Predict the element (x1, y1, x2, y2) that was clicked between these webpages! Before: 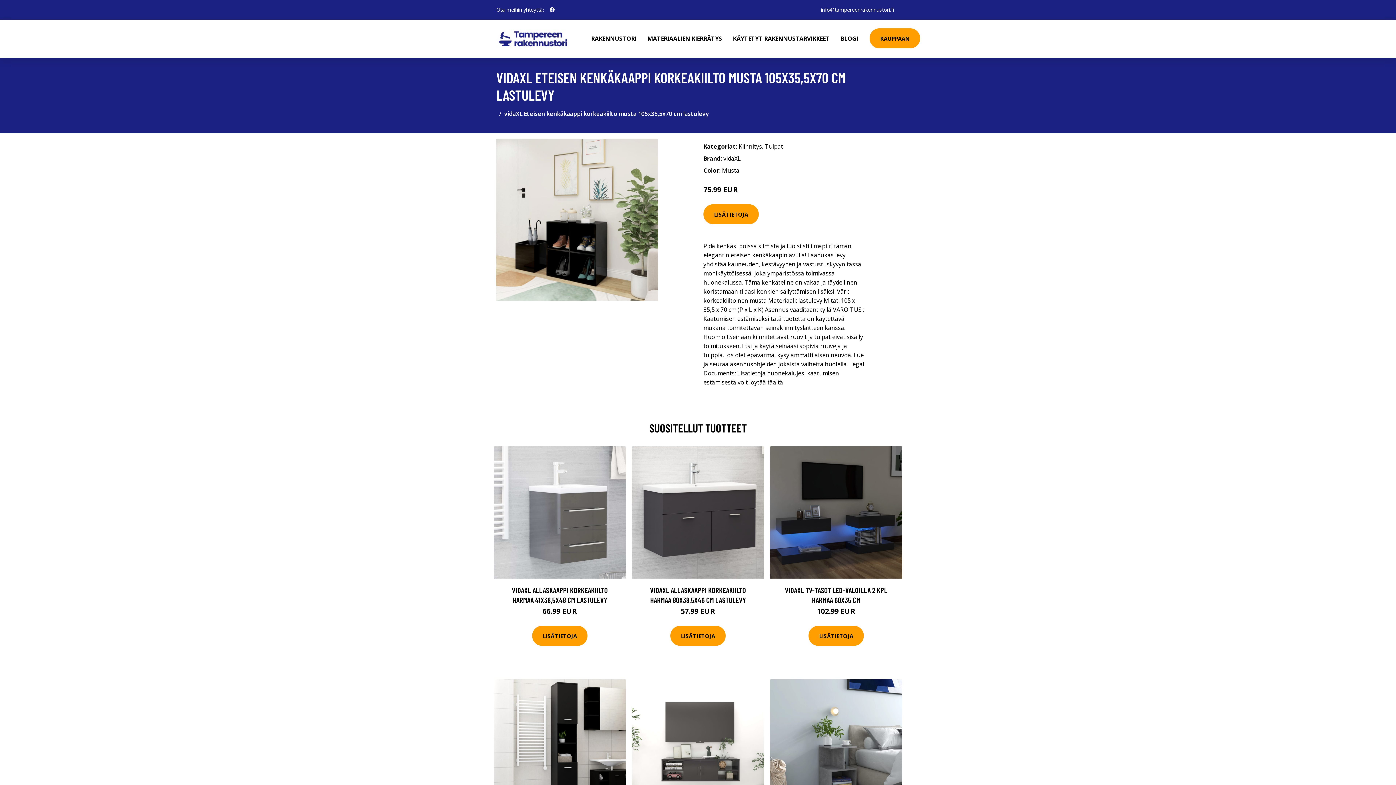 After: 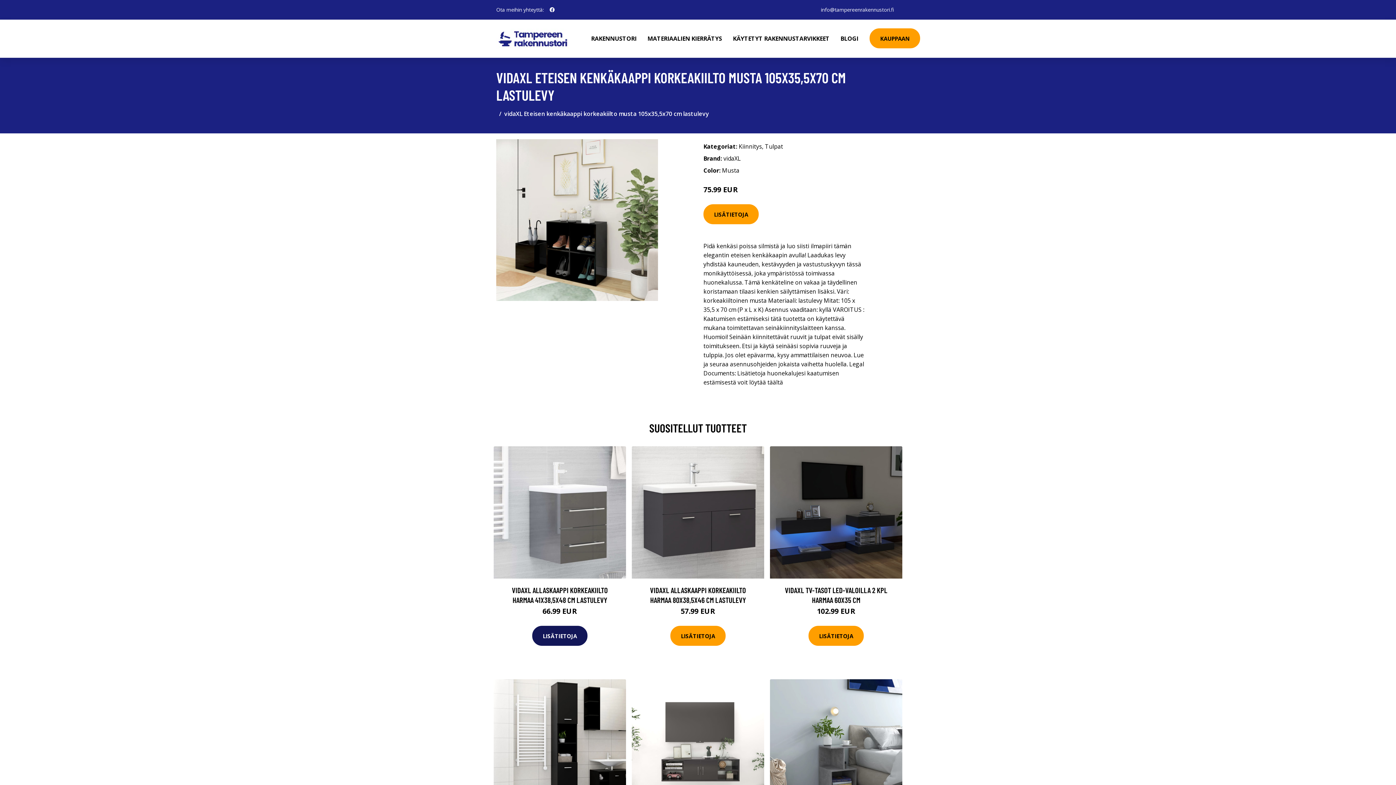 Action: bbox: (532, 626, 587, 646) label: LISÄTIETOJA